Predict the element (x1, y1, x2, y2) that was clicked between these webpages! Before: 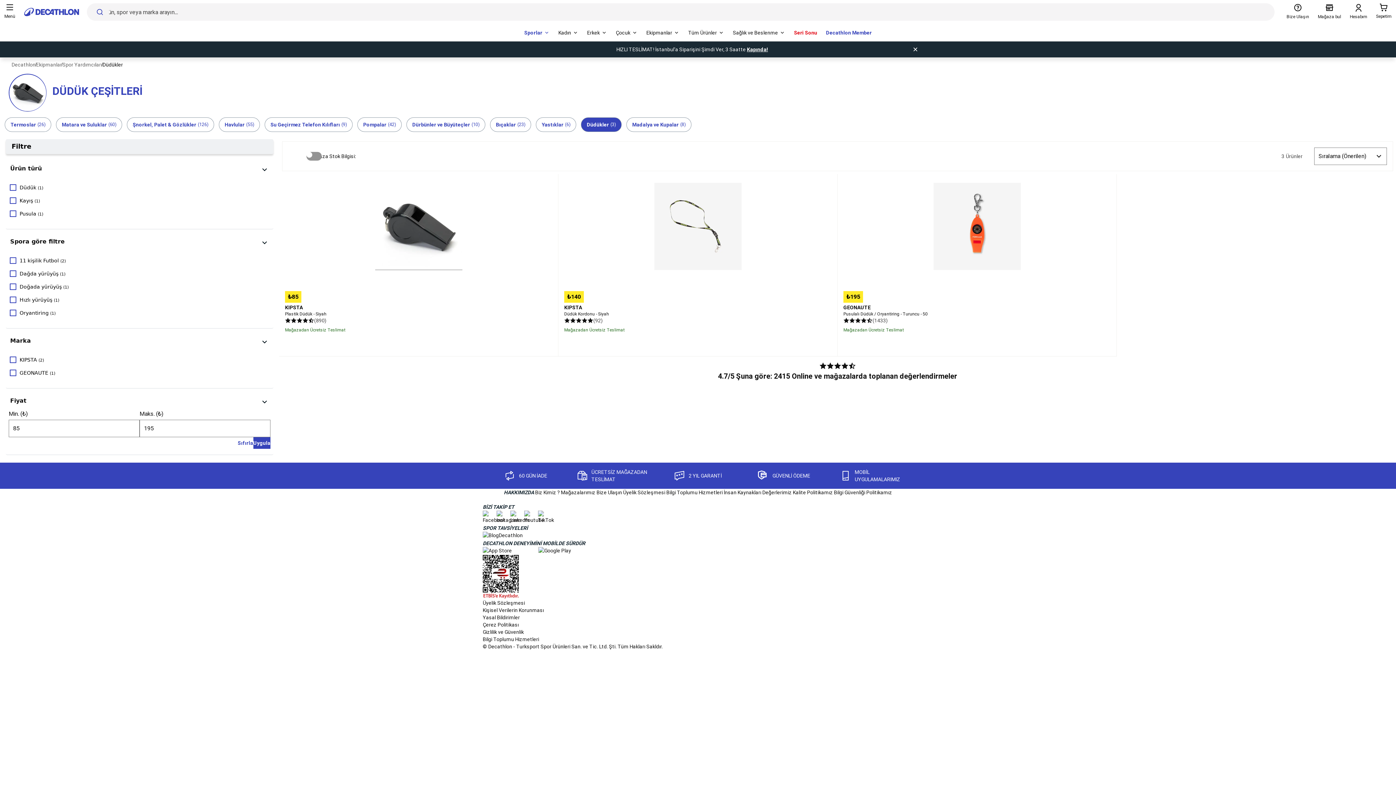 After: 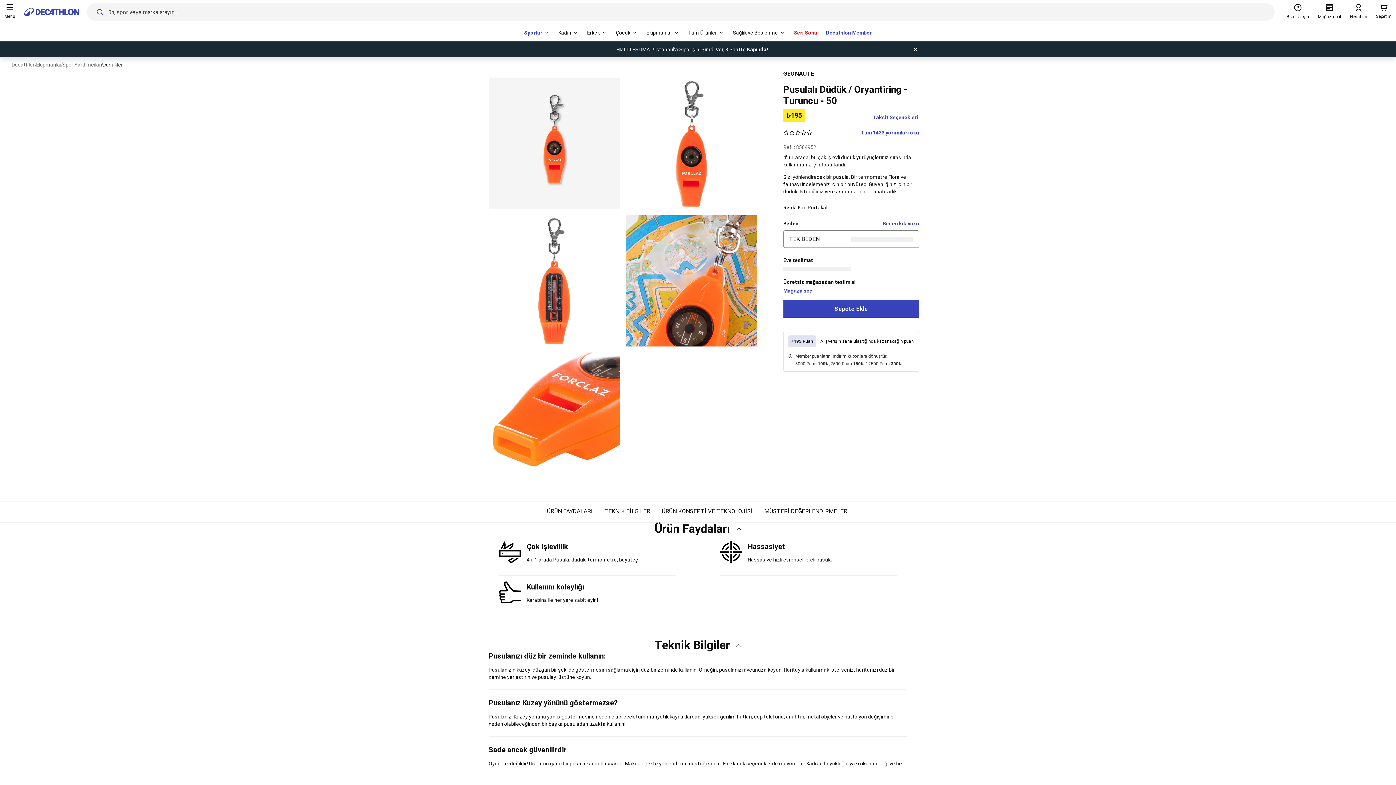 Action: bbox: (933, 182, 1020, 270)